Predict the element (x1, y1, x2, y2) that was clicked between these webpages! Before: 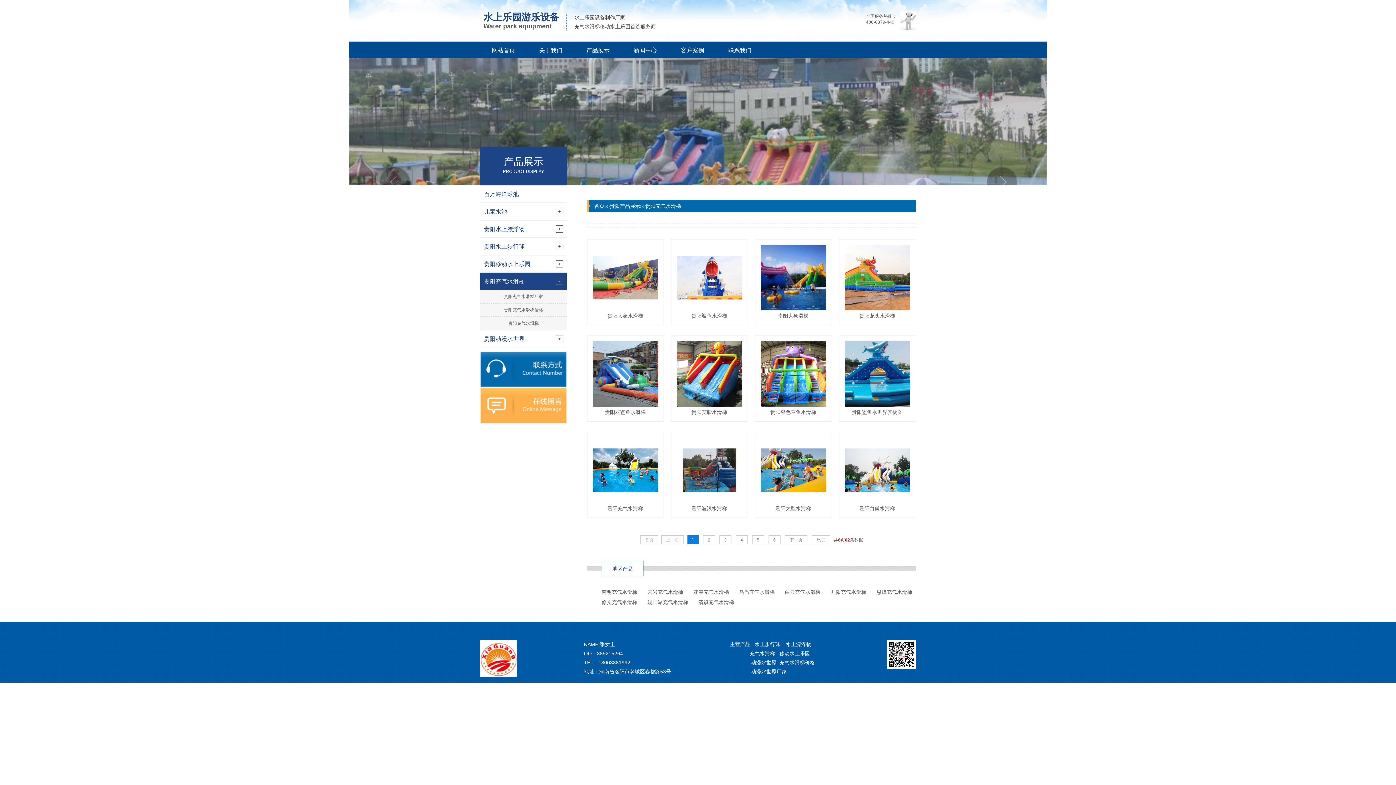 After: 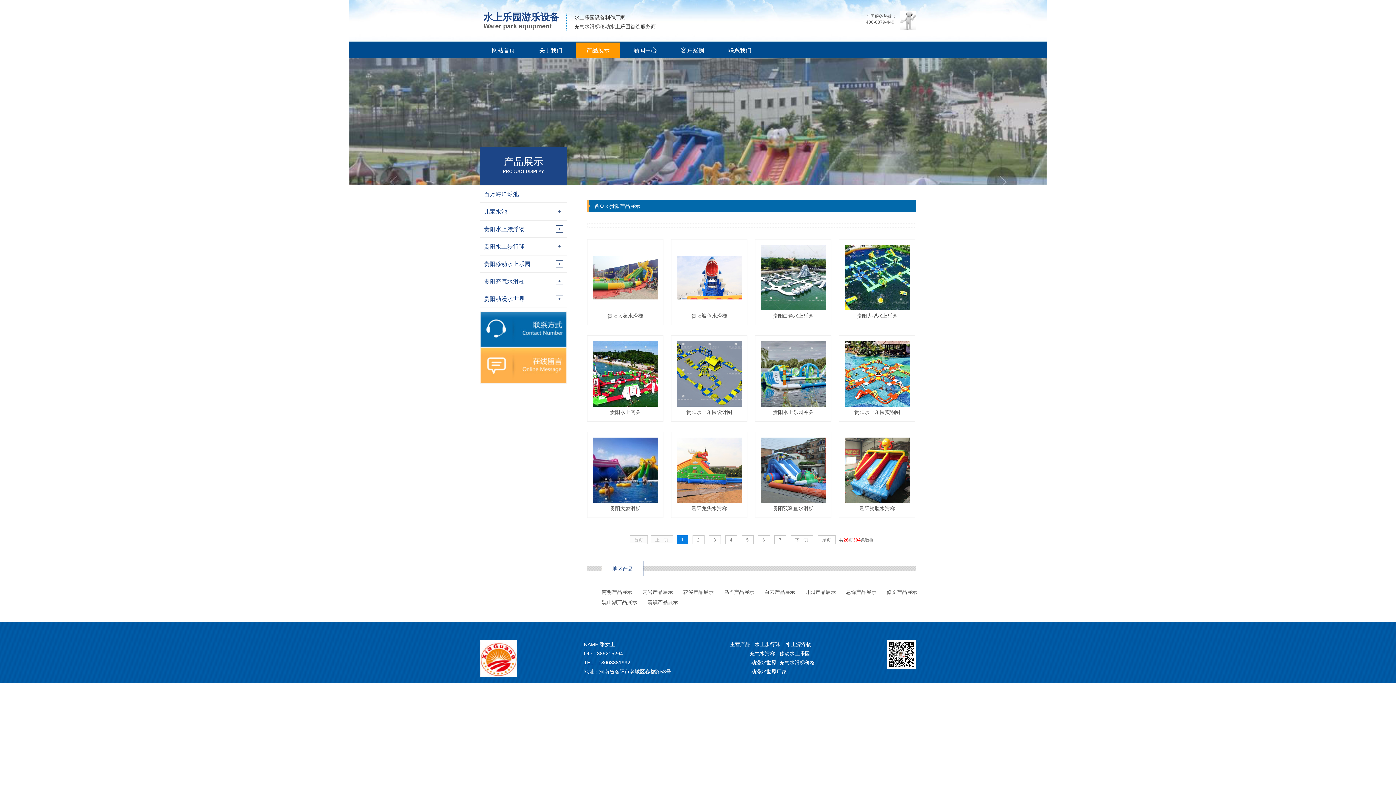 Action: label: 贵阳产品展示 bbox: (609, 203, 640, 209)